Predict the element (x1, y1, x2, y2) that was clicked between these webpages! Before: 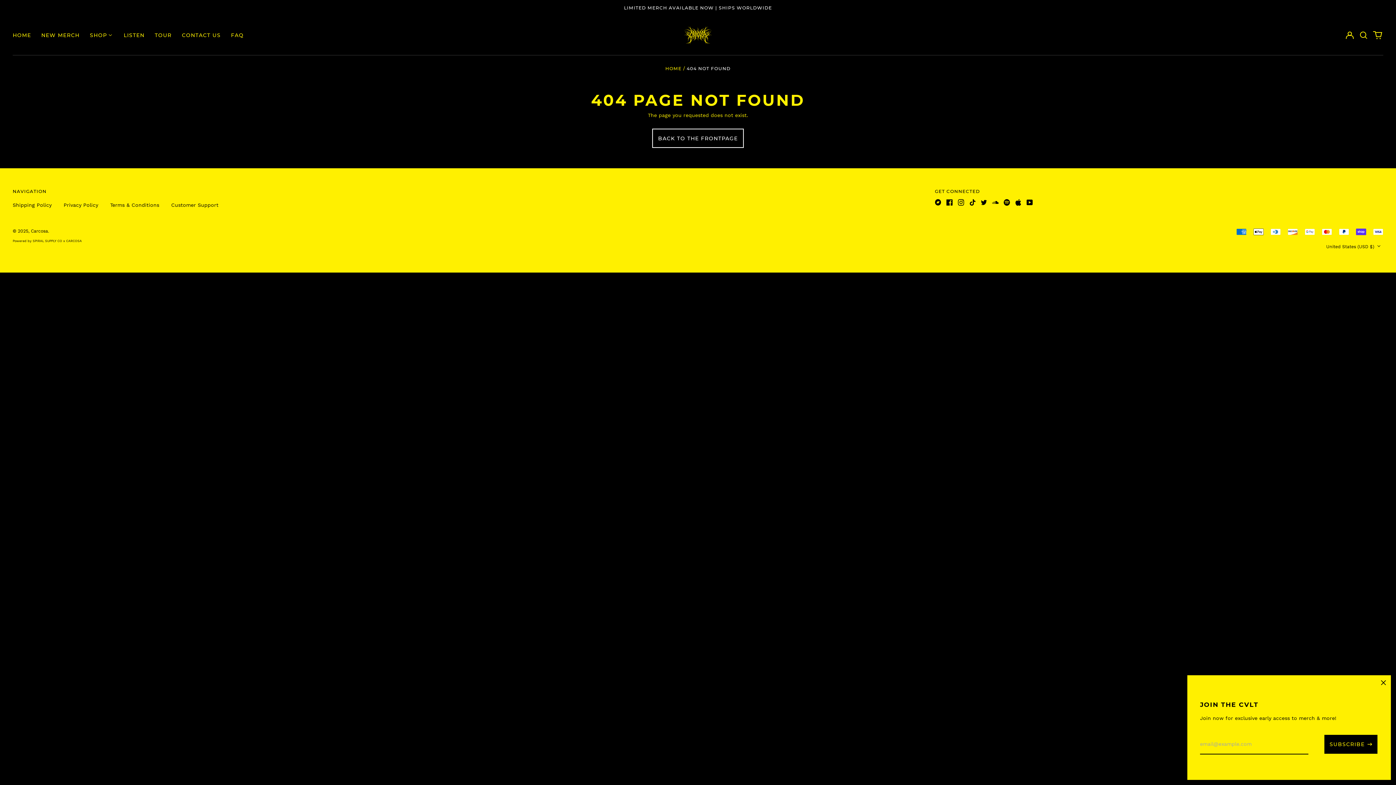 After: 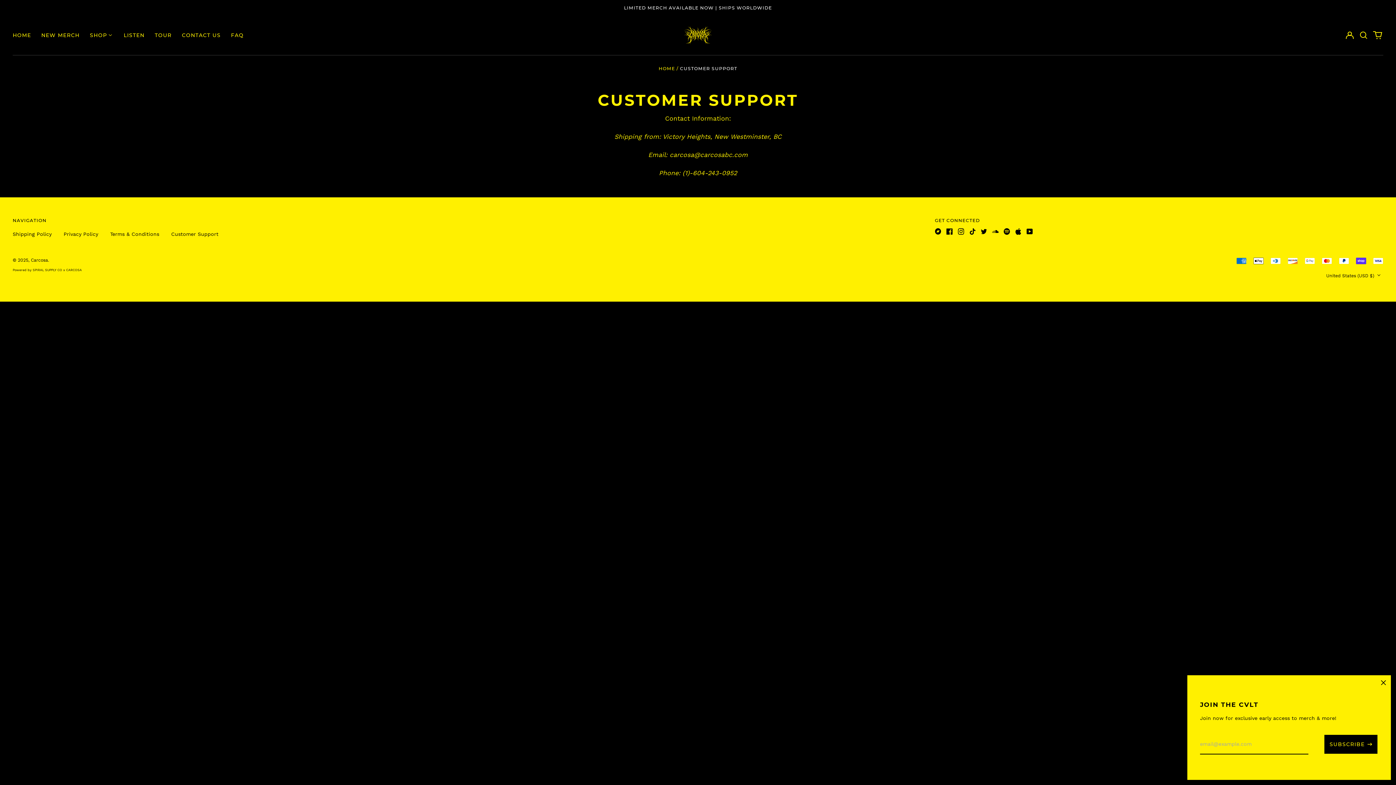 Action: bbox: (171, 202, 218, 208) label: Customer Support